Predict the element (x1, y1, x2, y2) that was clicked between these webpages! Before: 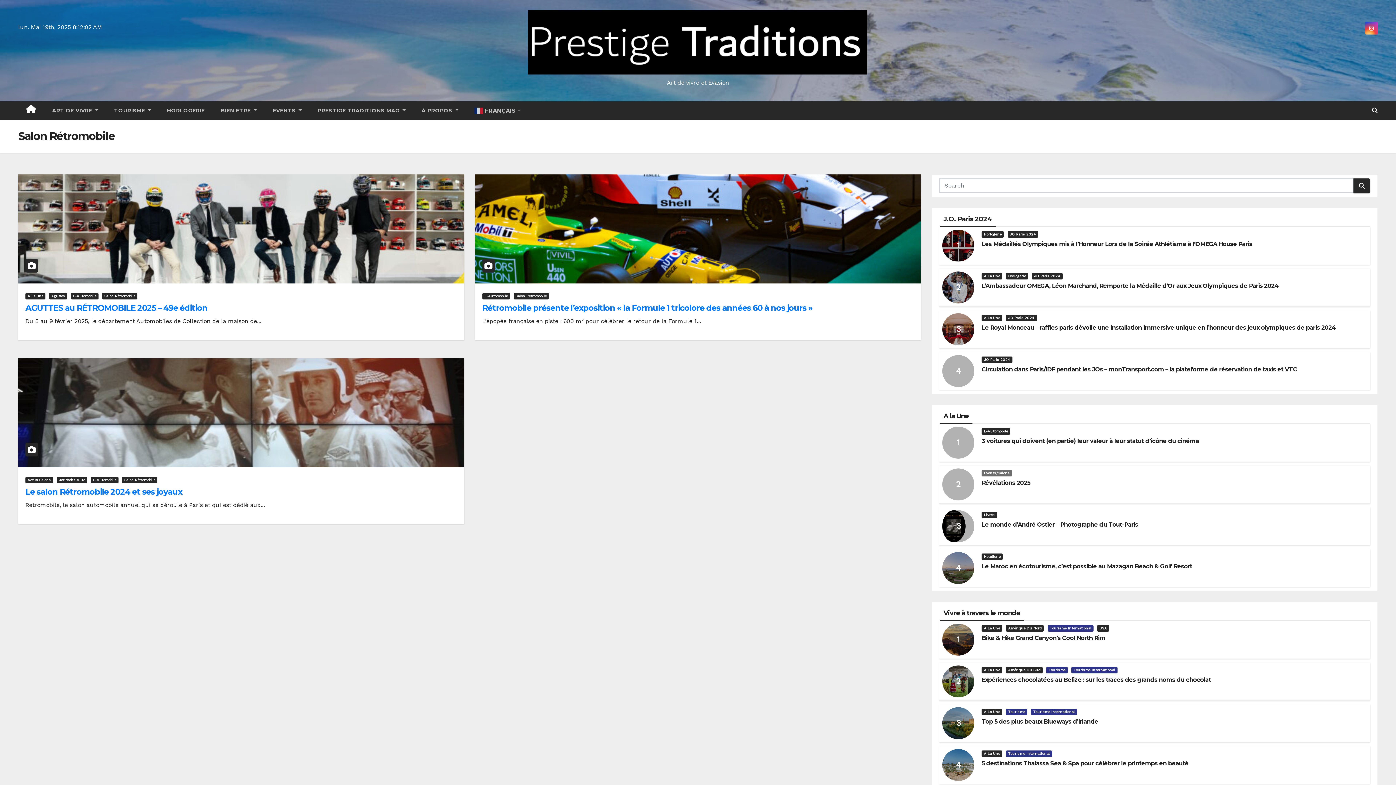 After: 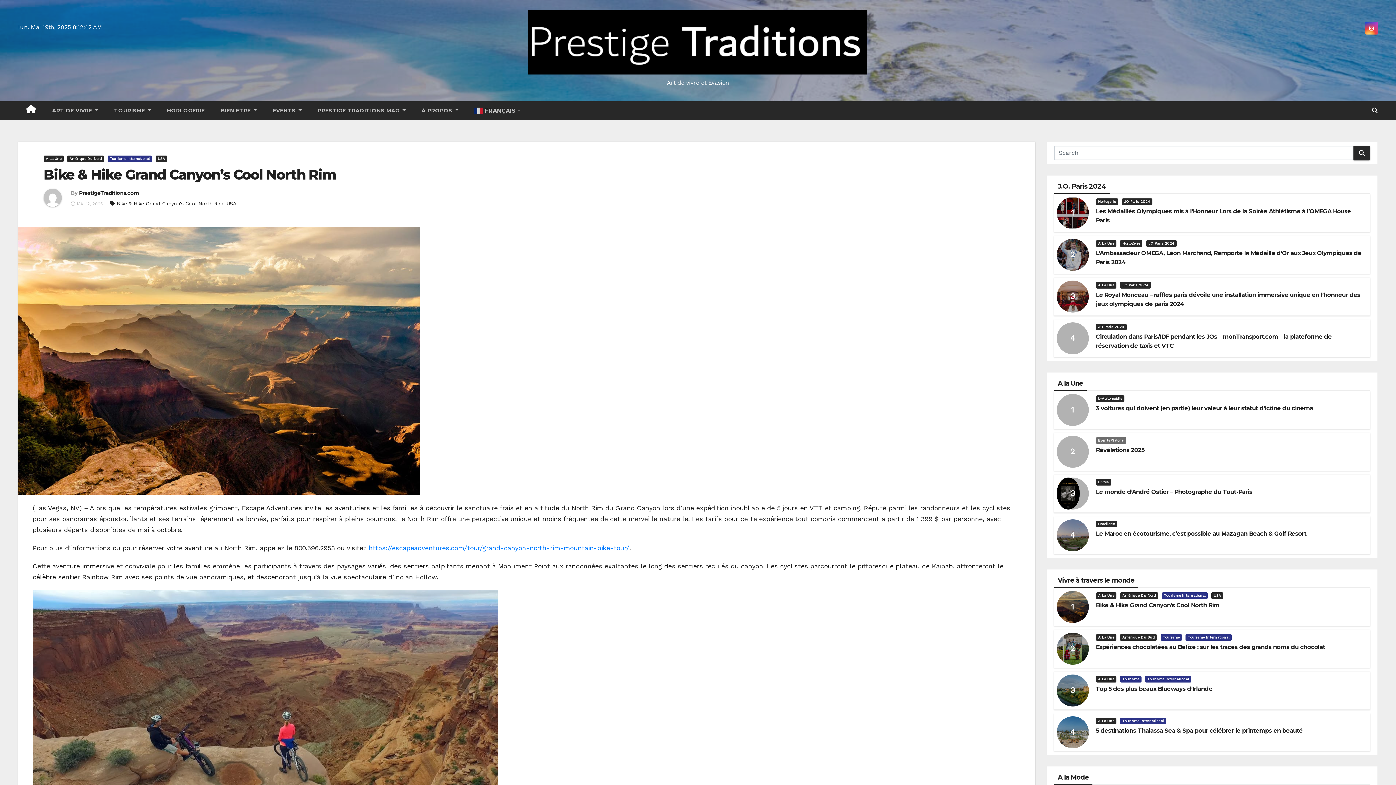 Action: label: Bike & Hike Grand Canyon’s Cool North Rim bbox: (981, 634, 1105, 641)